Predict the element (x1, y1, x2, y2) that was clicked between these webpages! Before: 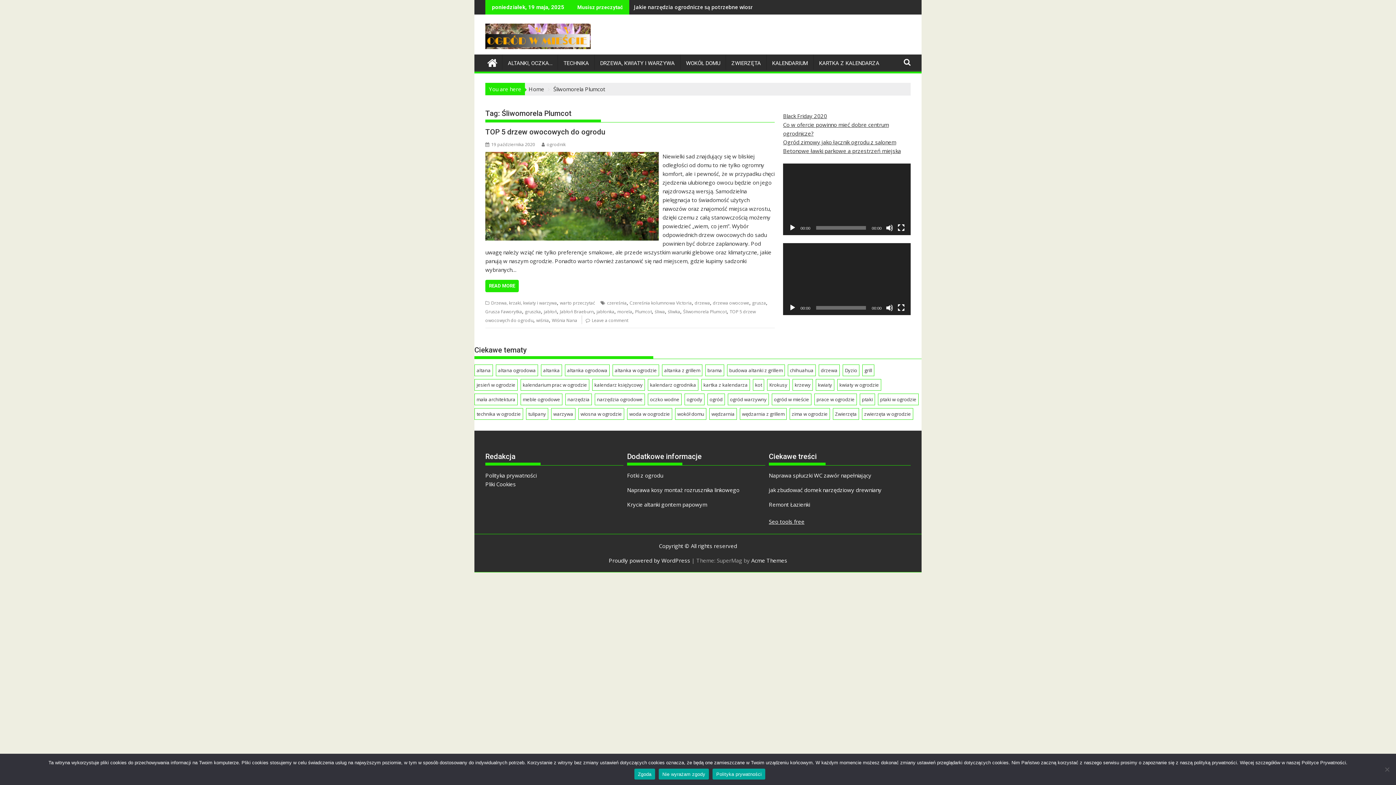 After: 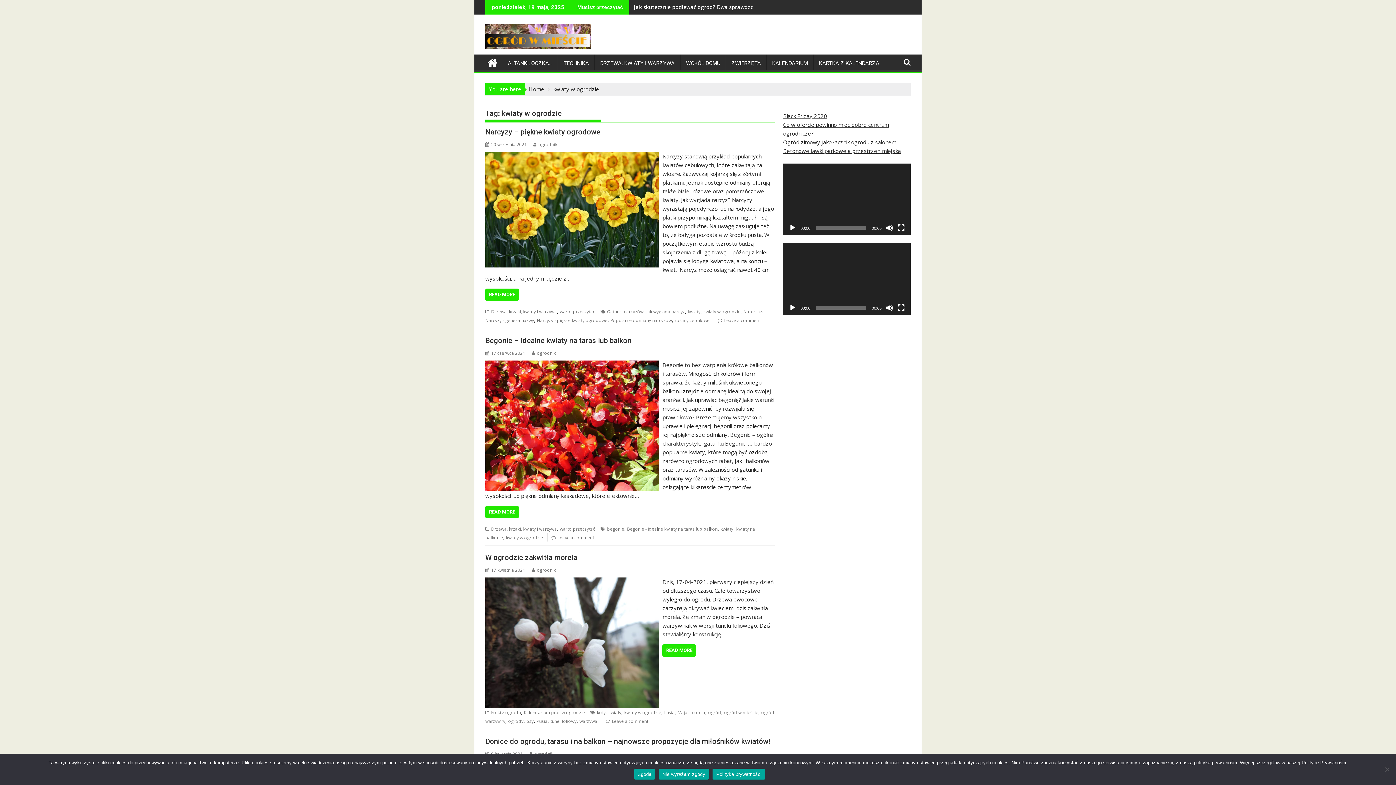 Action: bbox: (837, 379, 881, 390) label: kwiaty w ogrodzie (72 elementy)